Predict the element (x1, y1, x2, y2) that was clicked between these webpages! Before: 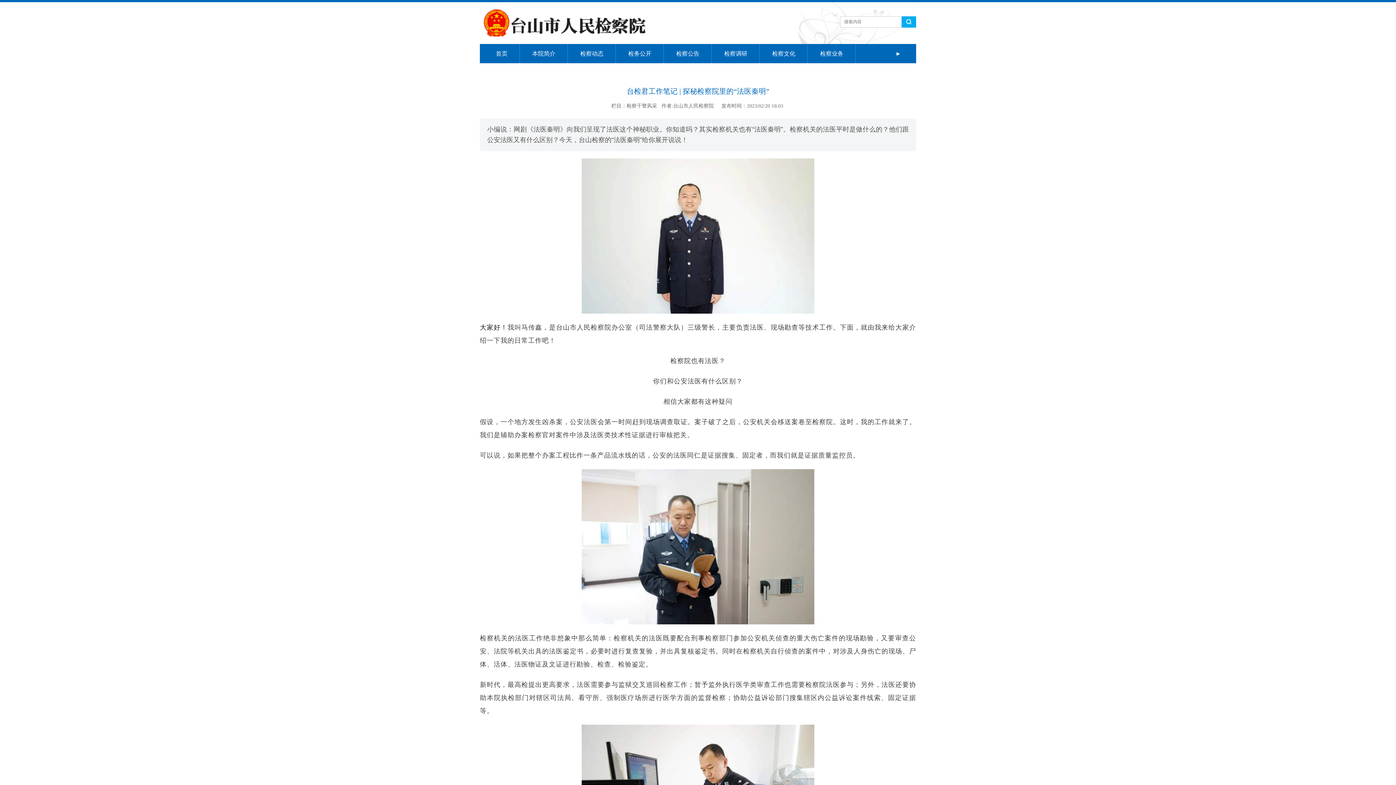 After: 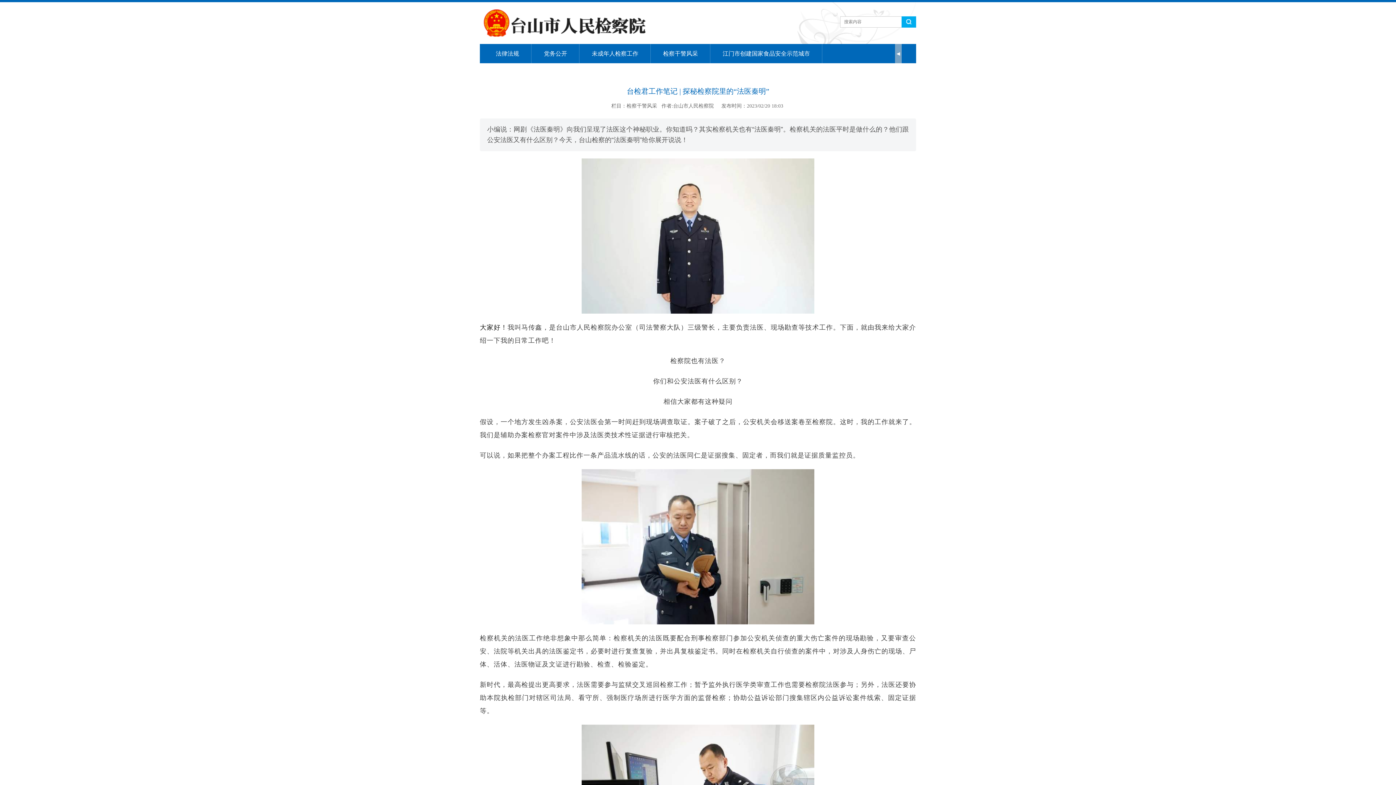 Action: bbox: (895, 44, 901, 63) label: ►